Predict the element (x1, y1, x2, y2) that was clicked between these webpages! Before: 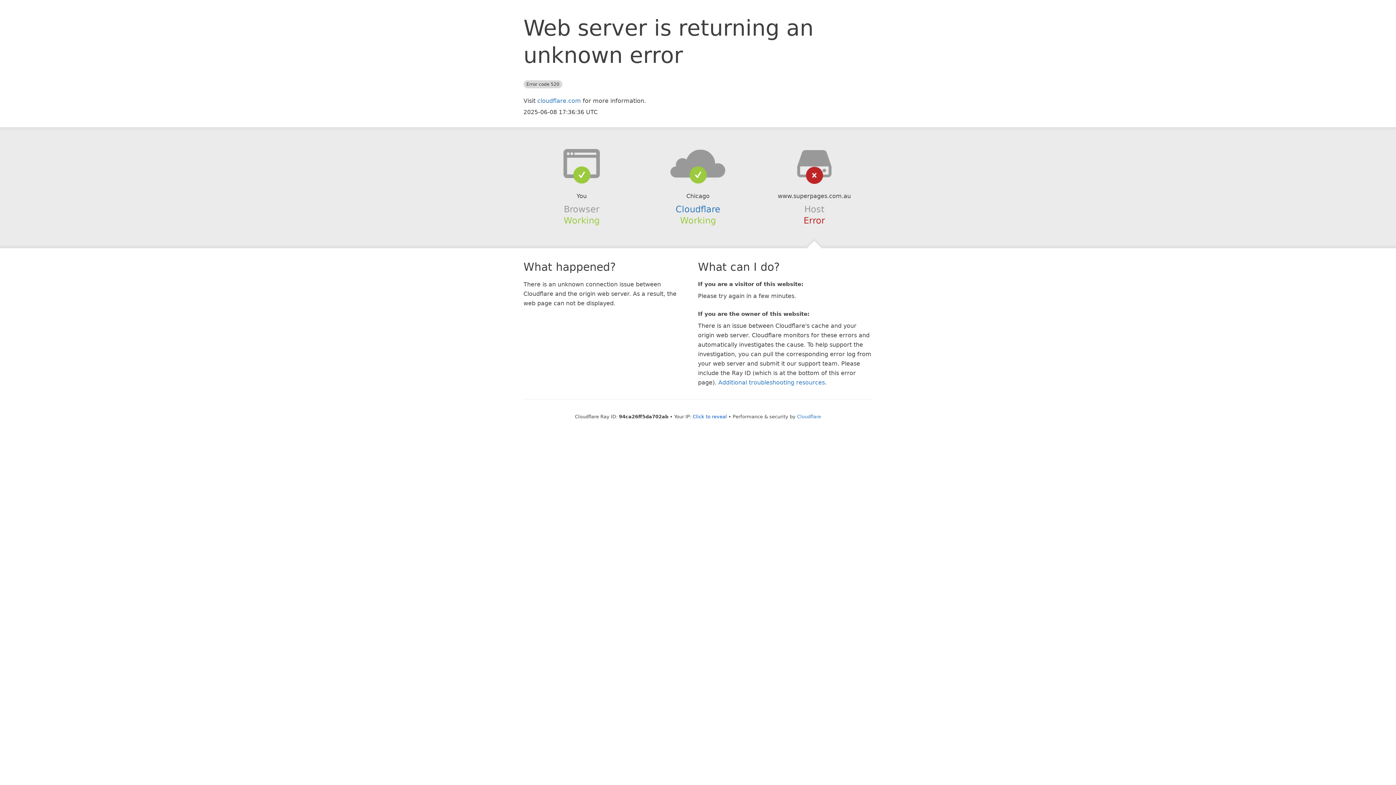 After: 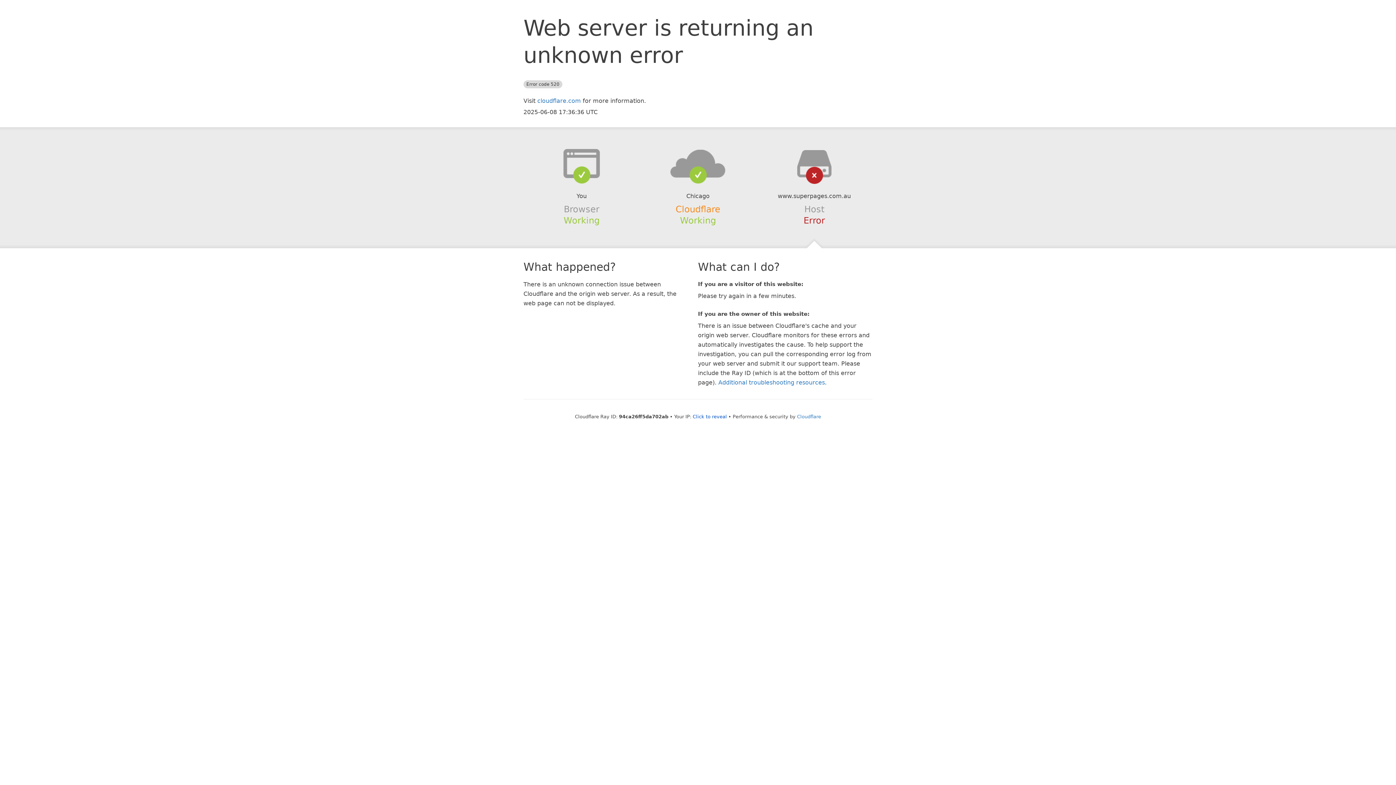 Action: label: Cloudflare bbox: (675, 204, 720, 214)